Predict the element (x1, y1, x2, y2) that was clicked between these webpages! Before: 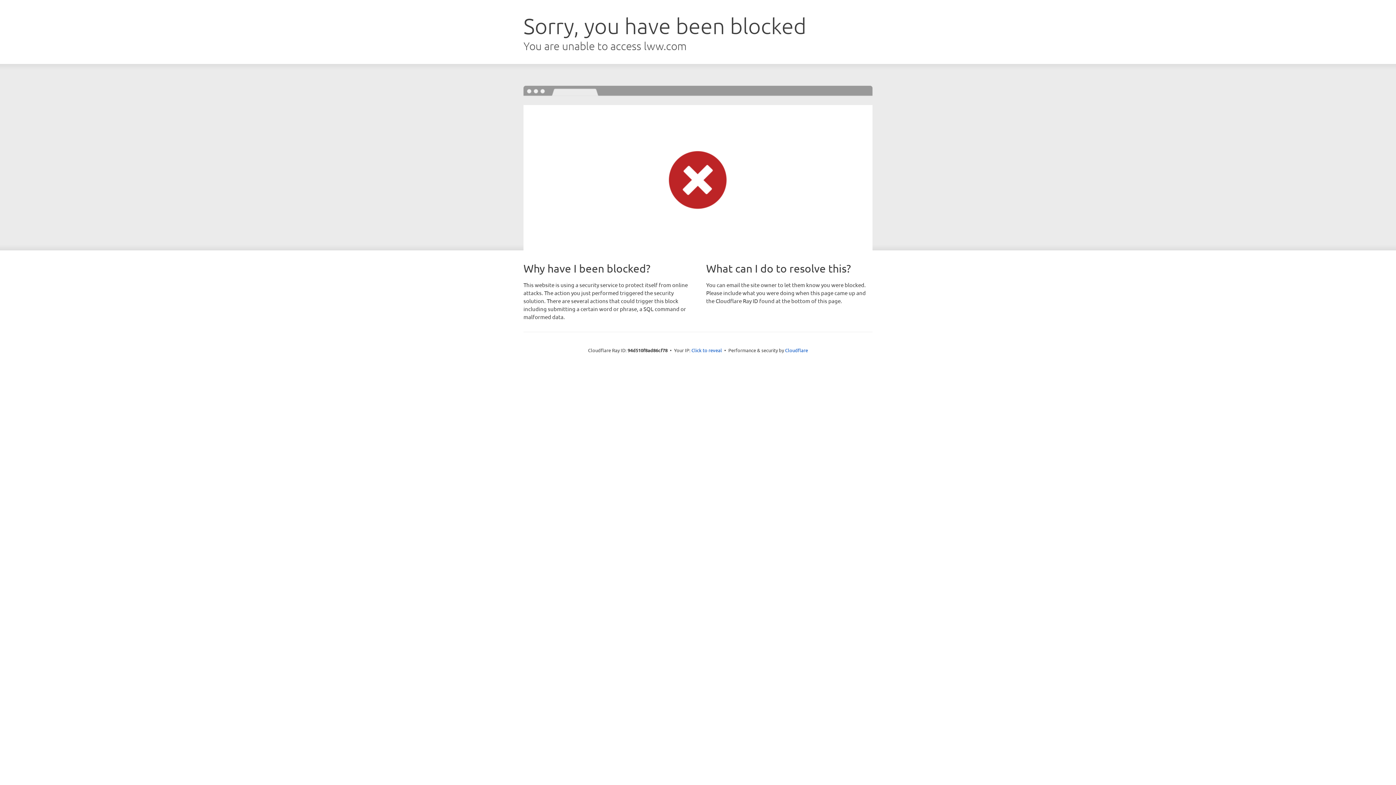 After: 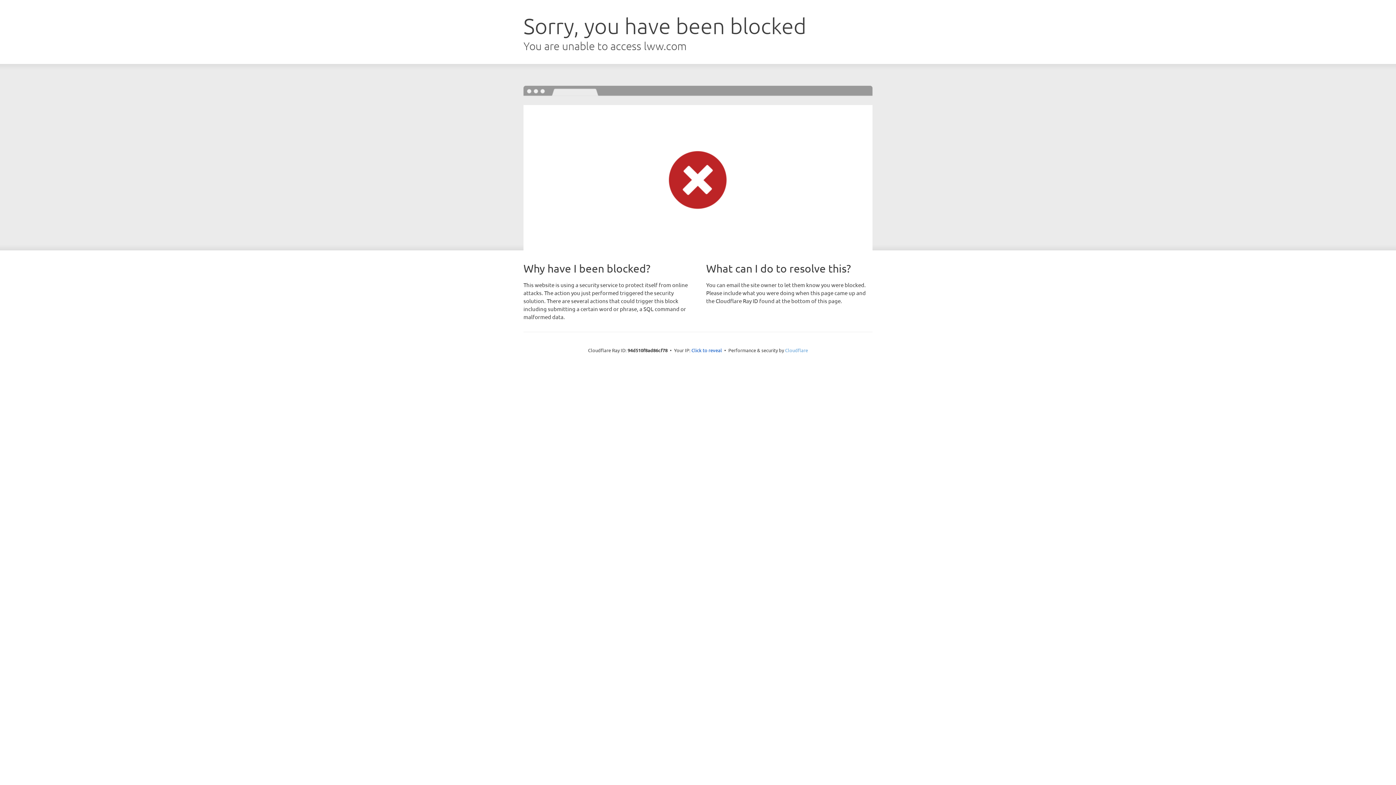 Action: label: Cloudflare bbox: (785, 347, 808, 353)